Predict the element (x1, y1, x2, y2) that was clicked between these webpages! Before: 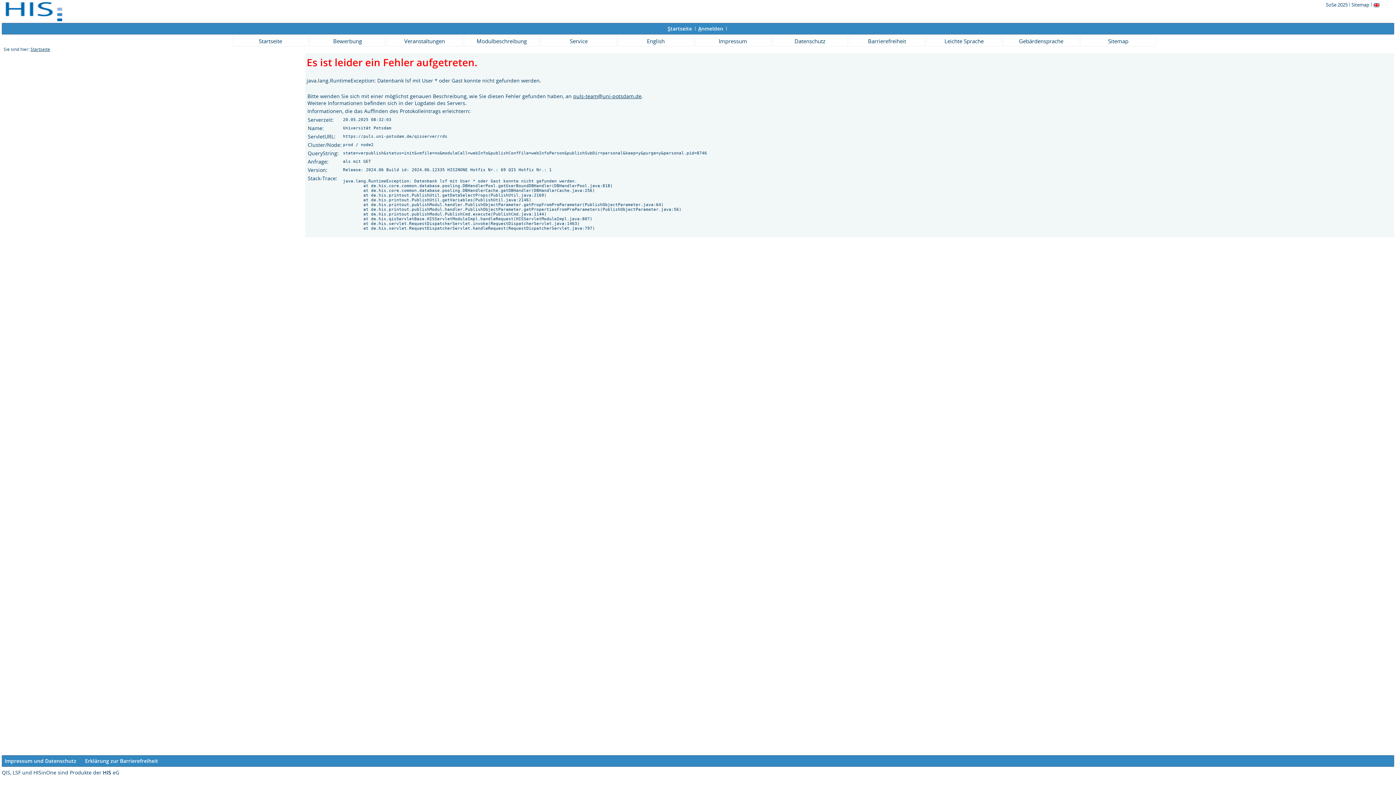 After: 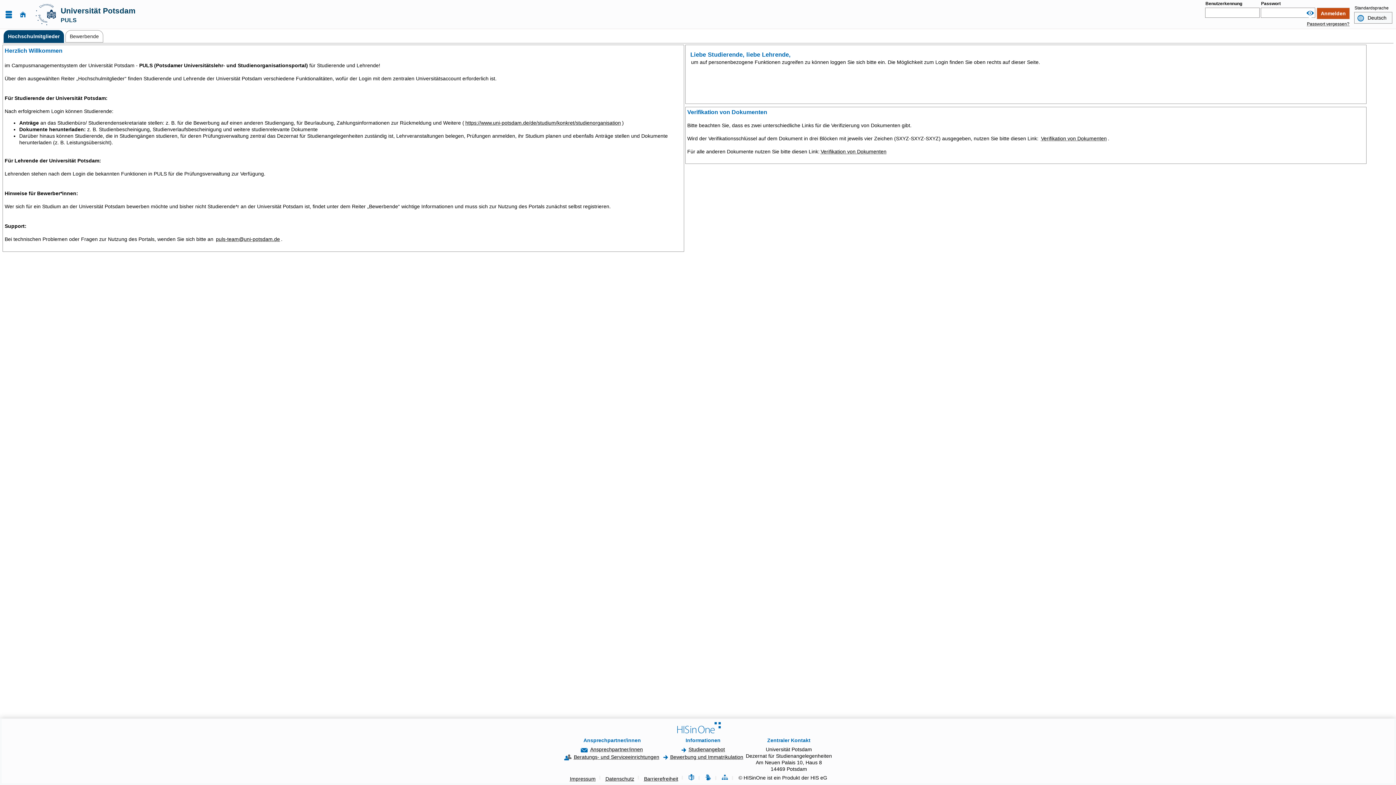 Action: bbox: (618, 35, 693, 46) label: English